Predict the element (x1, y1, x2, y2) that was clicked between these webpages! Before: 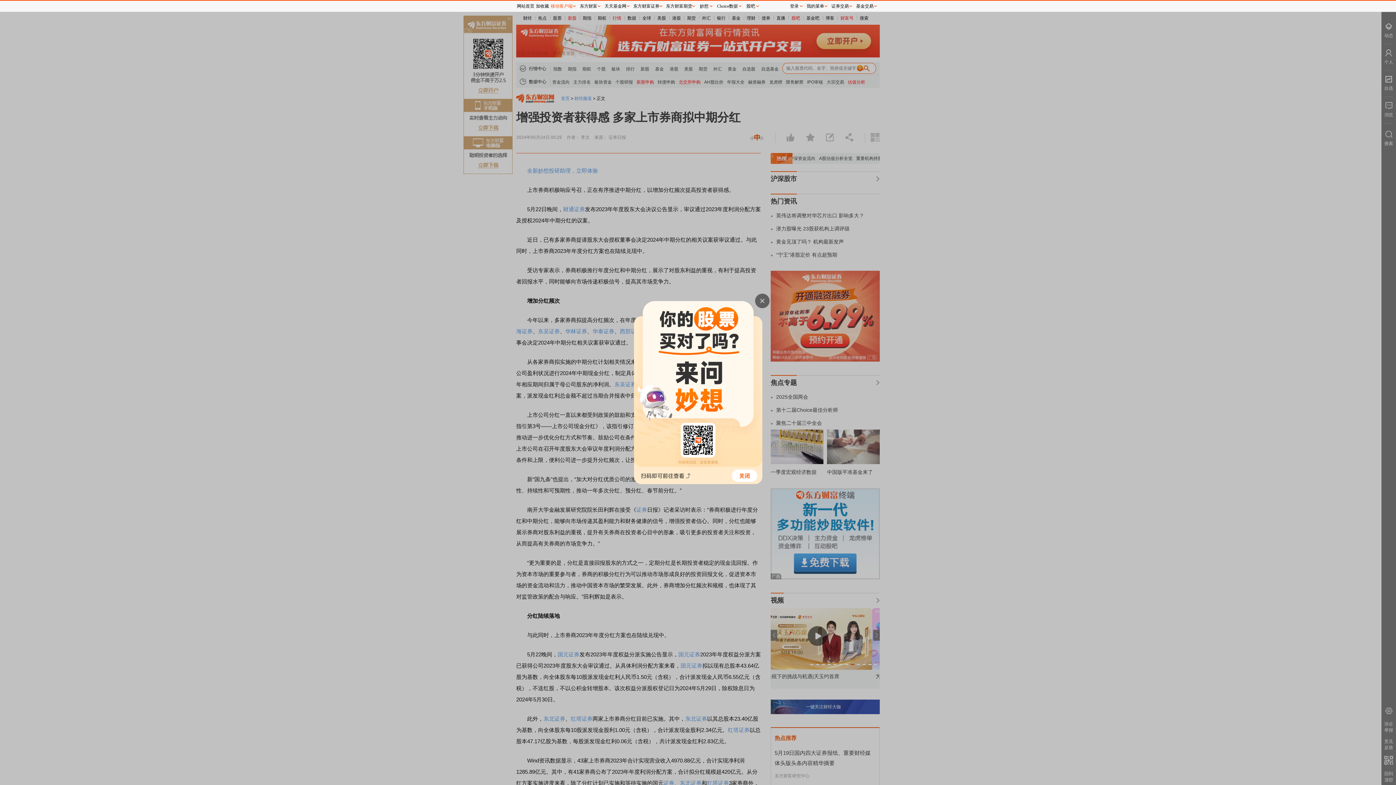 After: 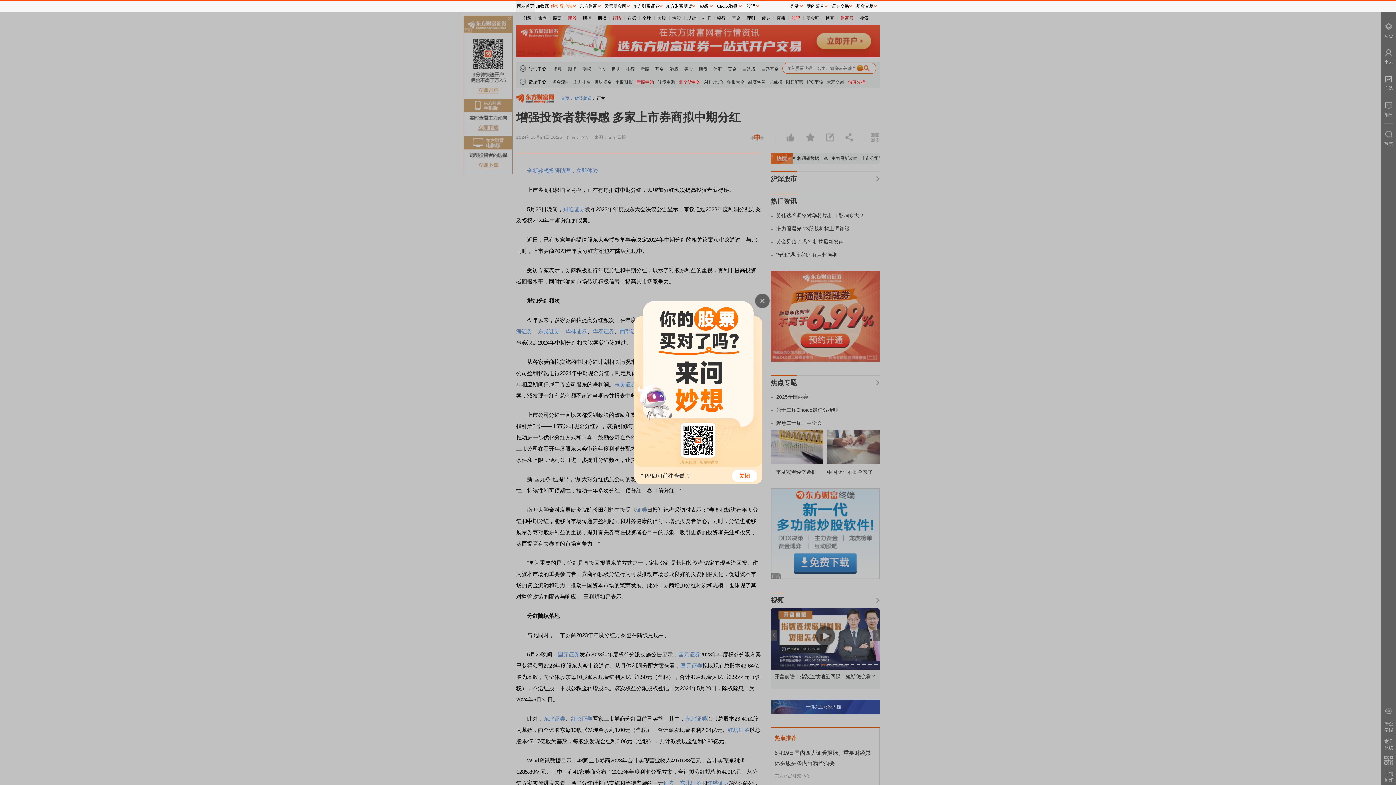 Action: bbox: (516, 0, 535, 11) label: 网站首页